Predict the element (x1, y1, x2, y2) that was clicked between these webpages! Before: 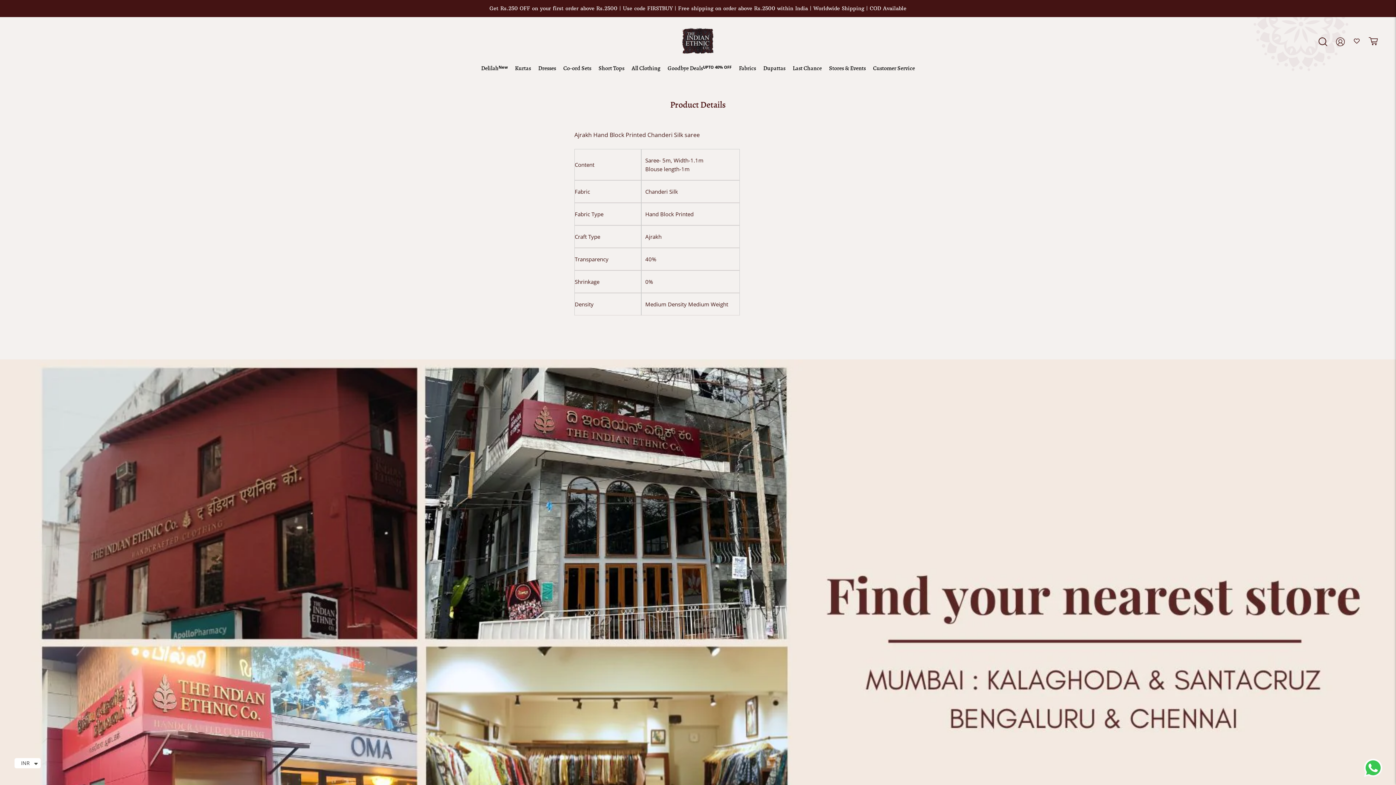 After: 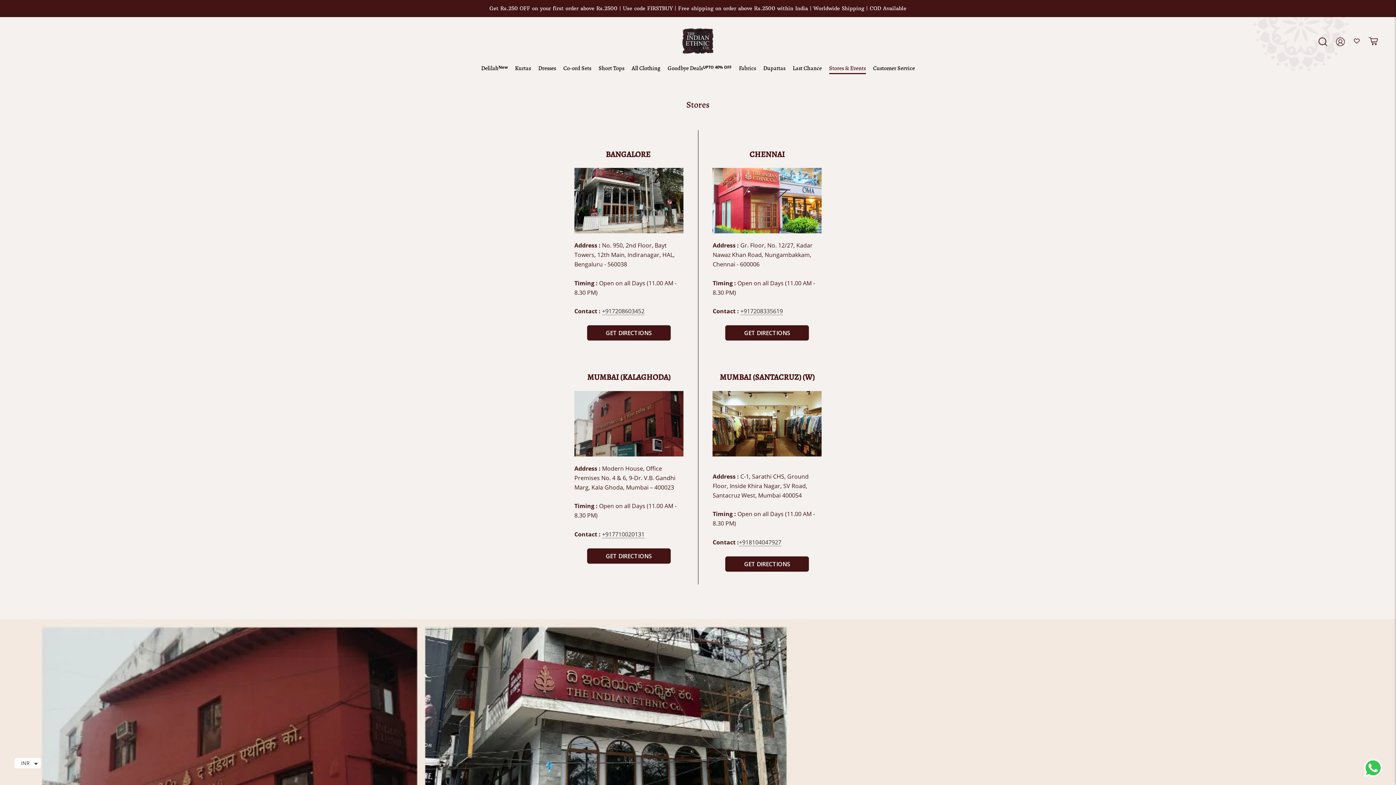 Action: label: Stores & Events
Stores & Events bbox: (829, 64, 866, 72)